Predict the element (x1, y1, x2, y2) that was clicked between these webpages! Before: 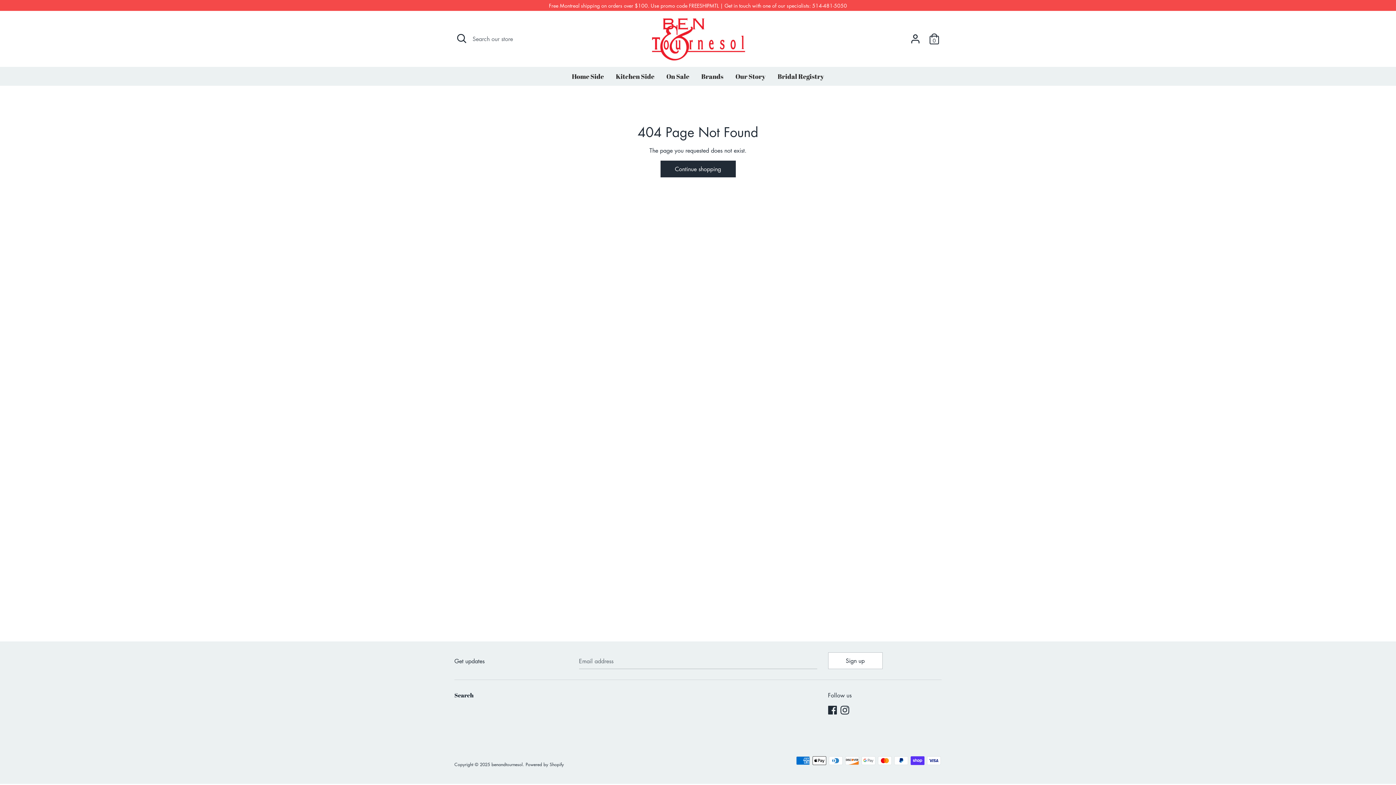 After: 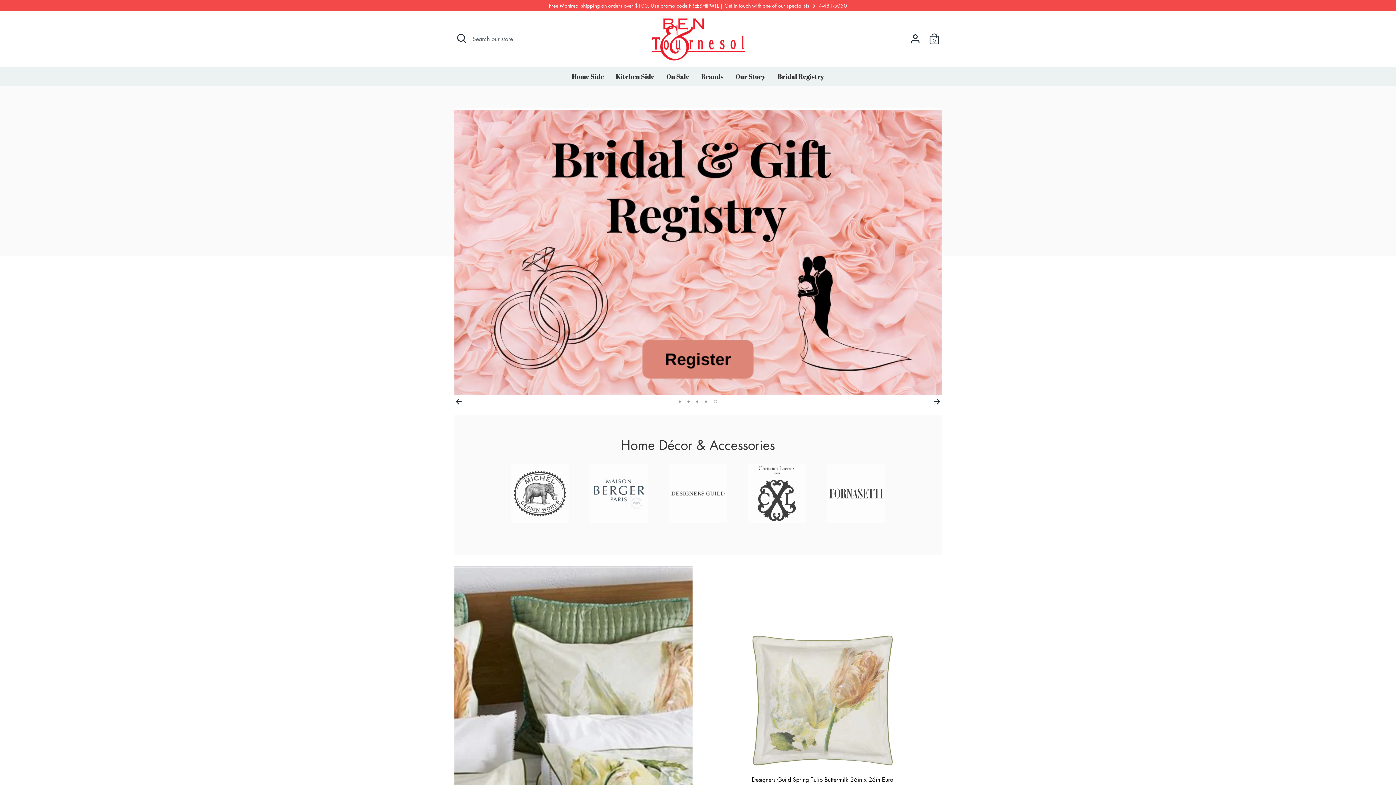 Action: bbox: (660, 160, 735, 176) label: Continue shopping